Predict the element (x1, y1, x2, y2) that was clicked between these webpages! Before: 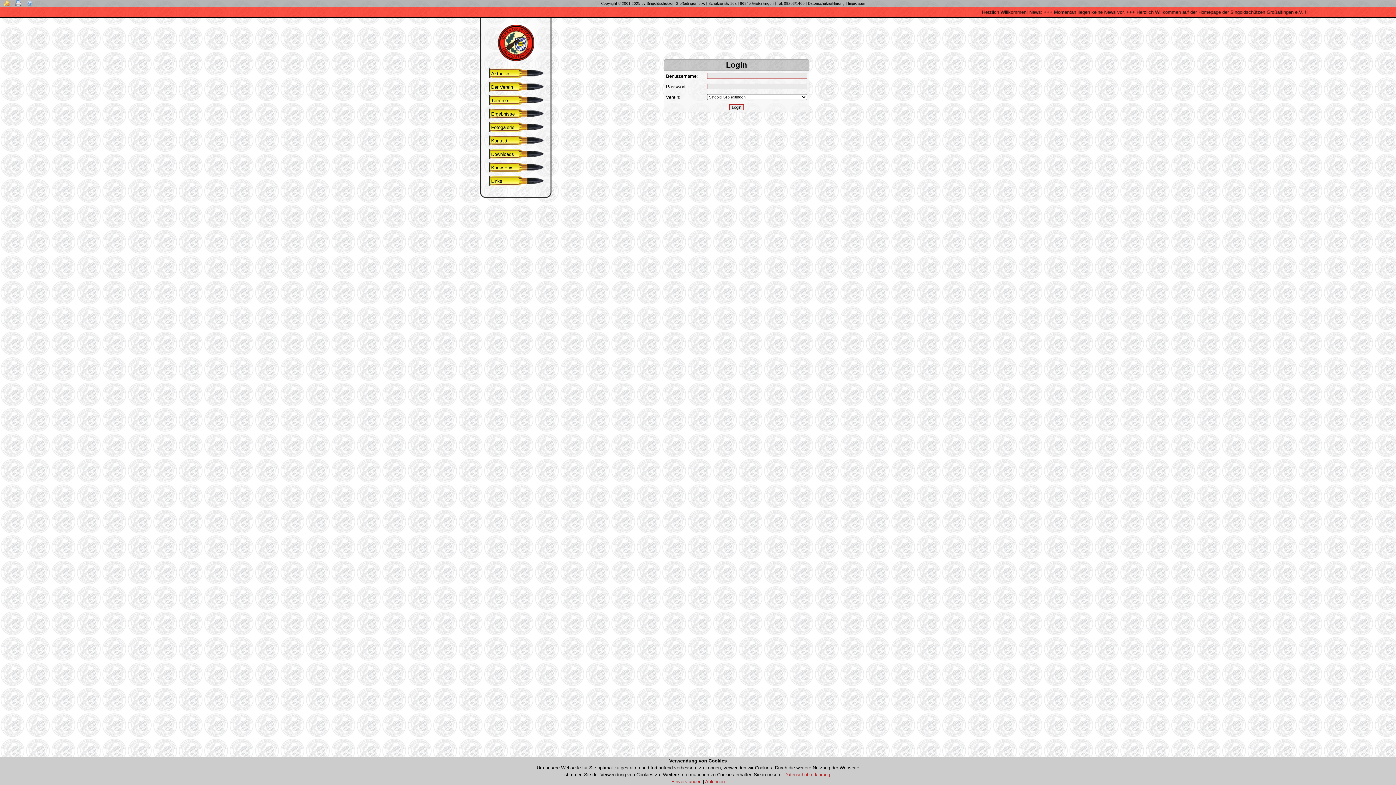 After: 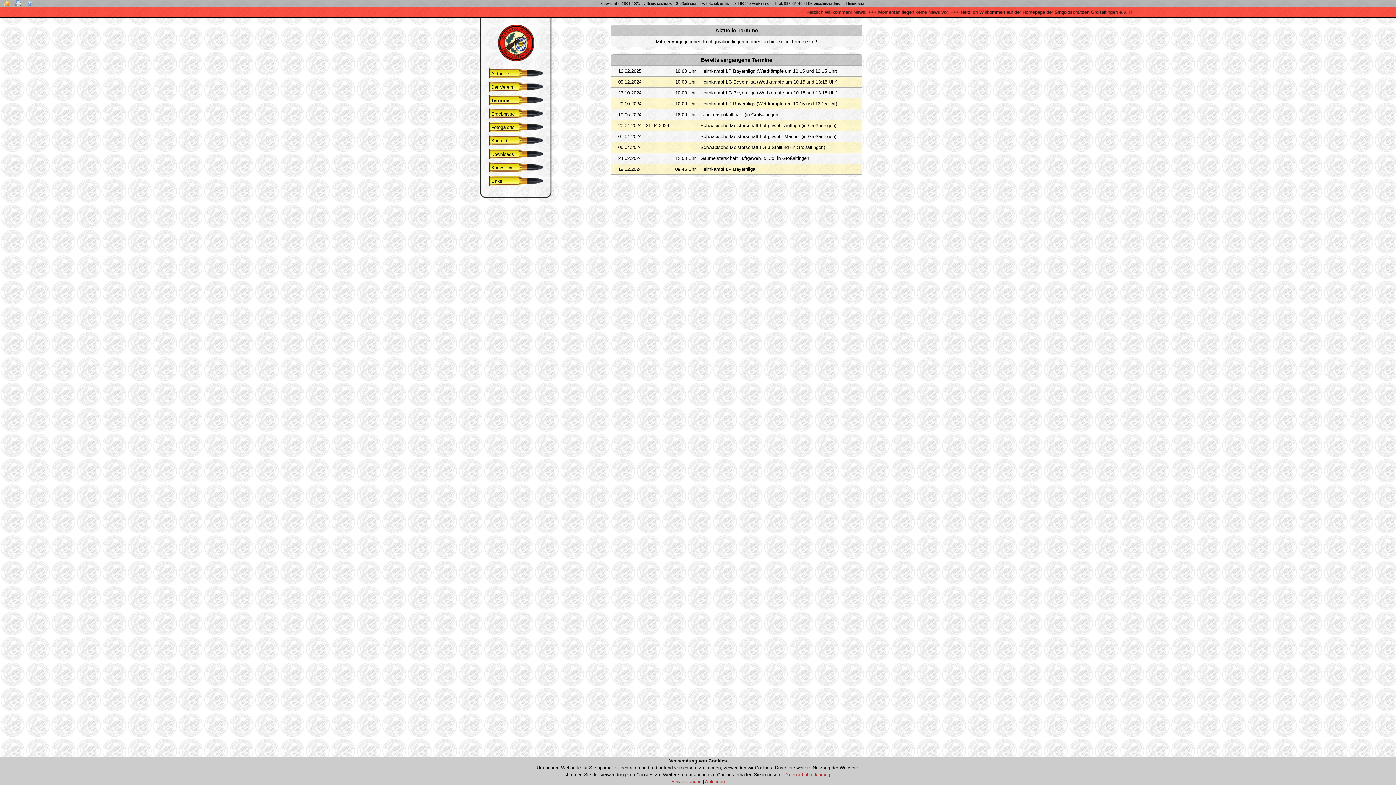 Action: label: Termine bbox: (489, 94, 543, 108)